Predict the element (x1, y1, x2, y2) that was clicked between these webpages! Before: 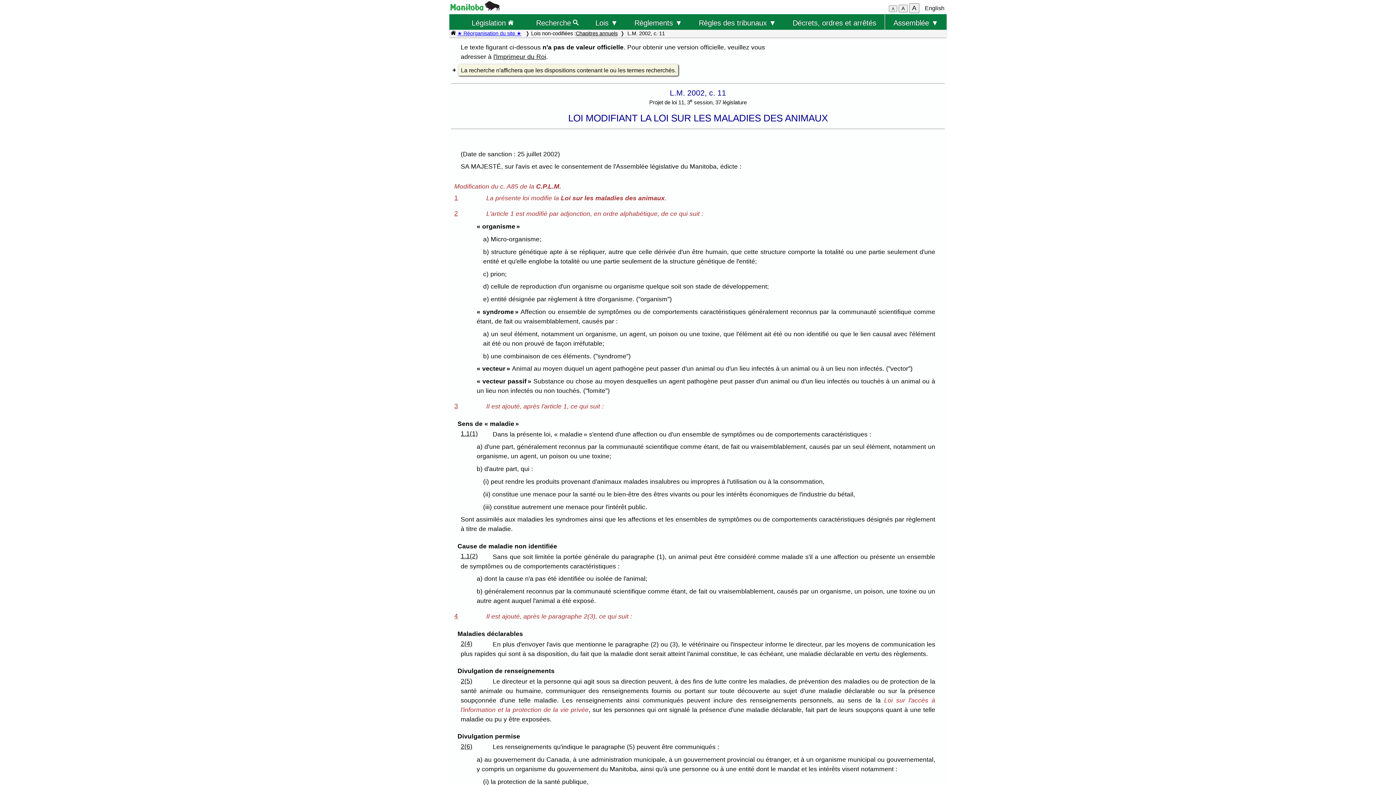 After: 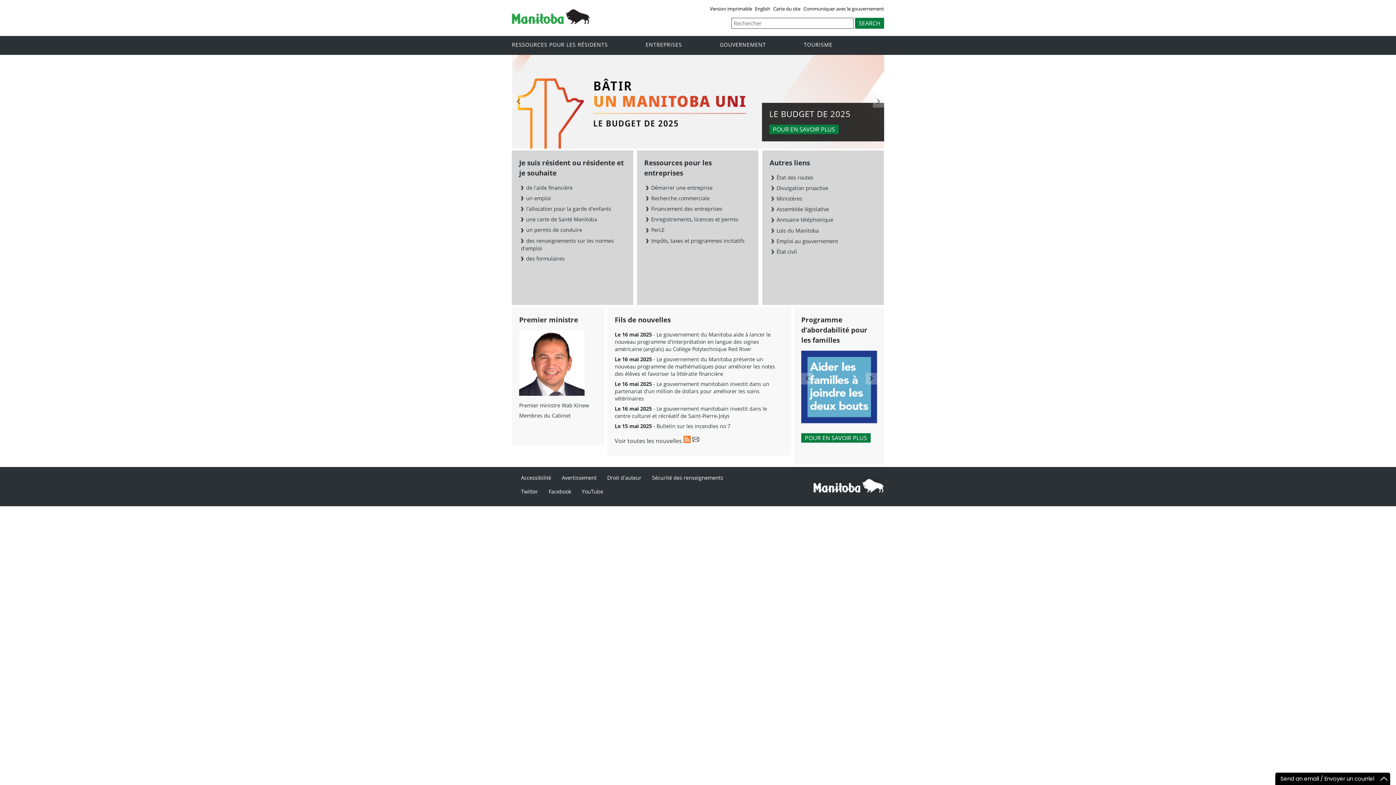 Action: bbox: (450, 5, 499, 11)